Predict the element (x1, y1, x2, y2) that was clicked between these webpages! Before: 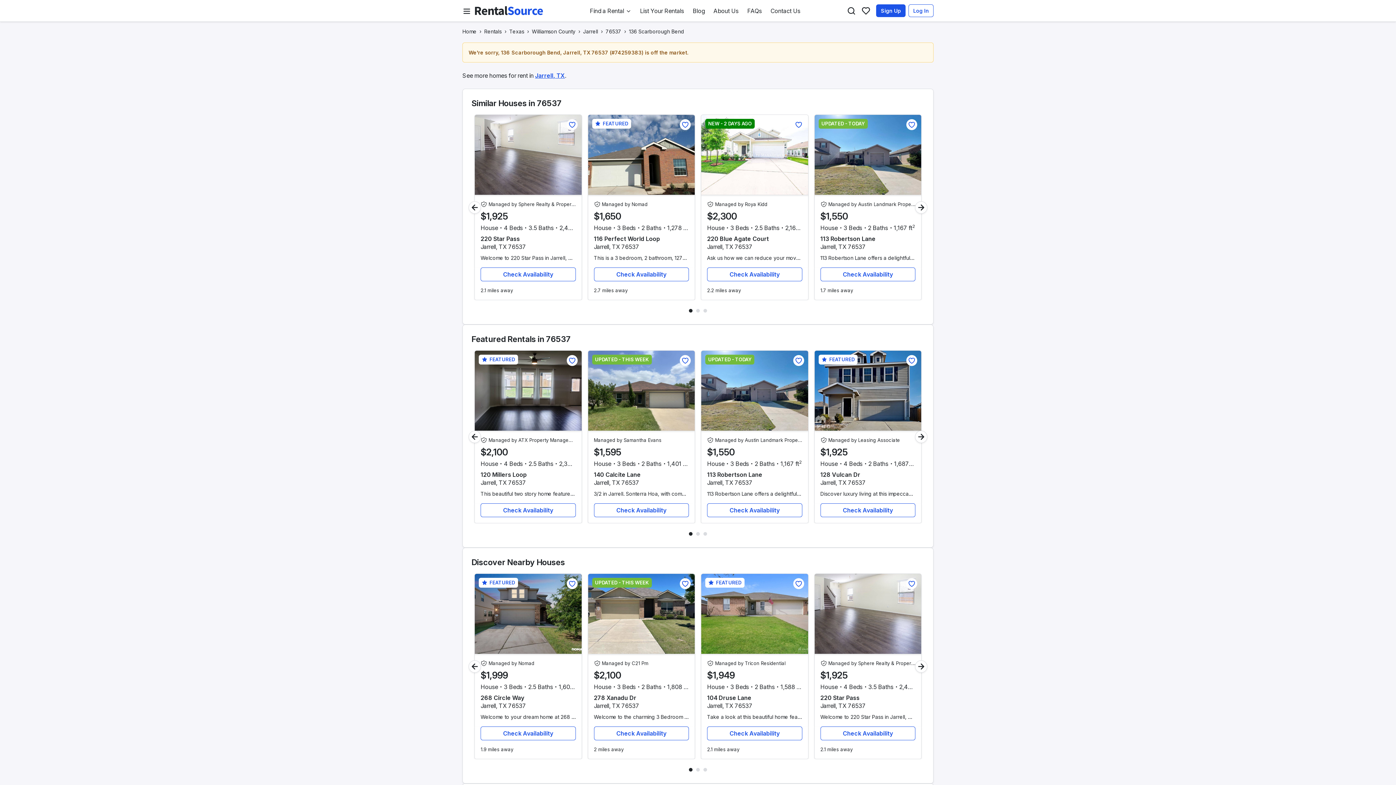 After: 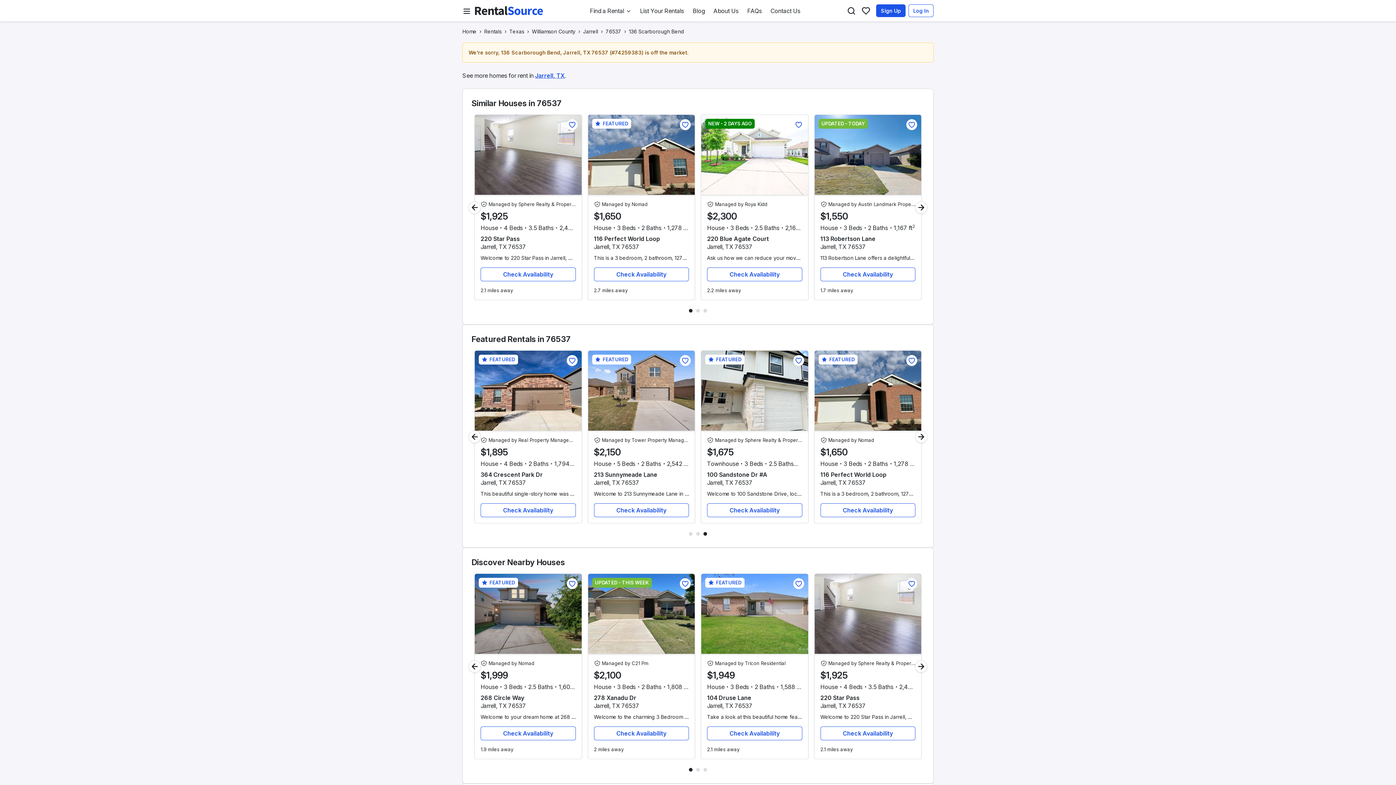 Action: label: Previous bbox: (468, 430, 481, 443)